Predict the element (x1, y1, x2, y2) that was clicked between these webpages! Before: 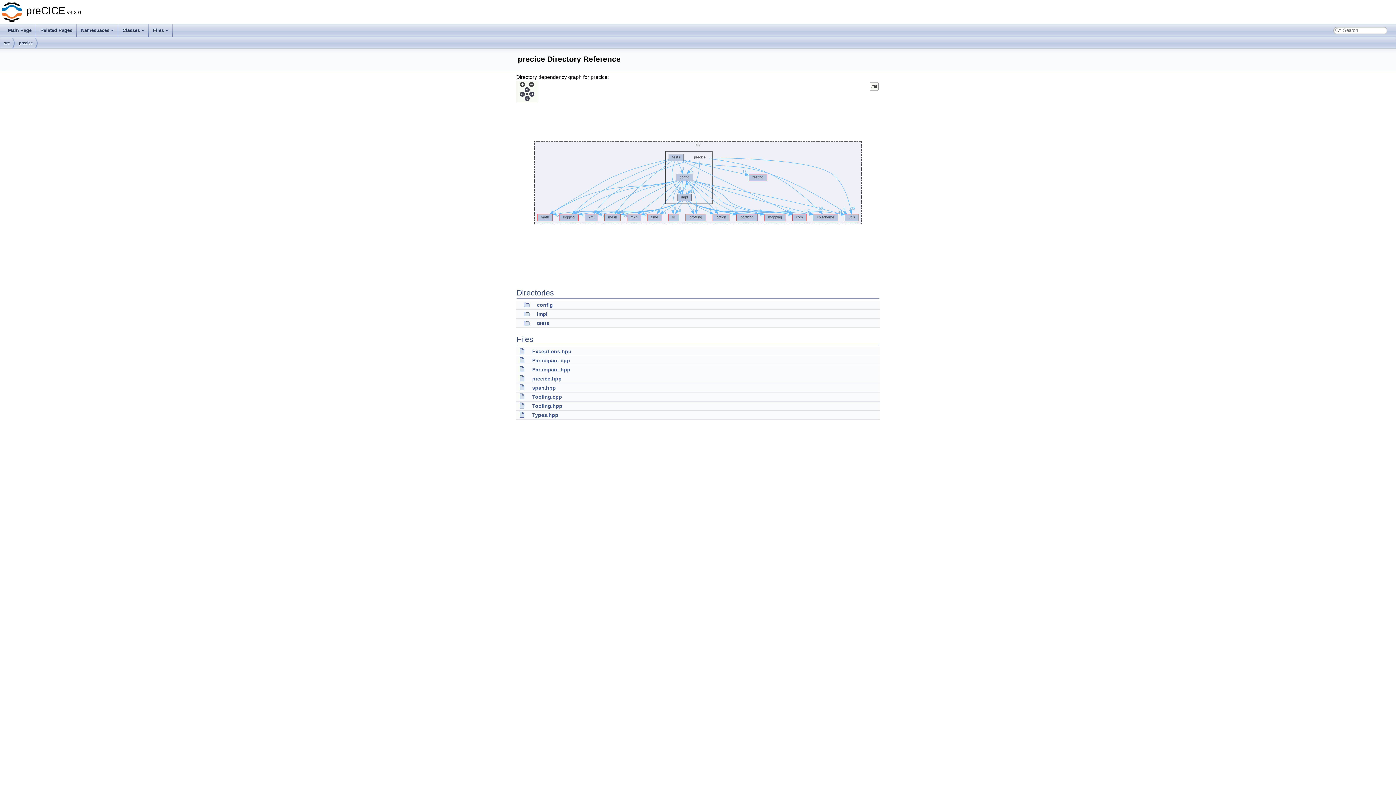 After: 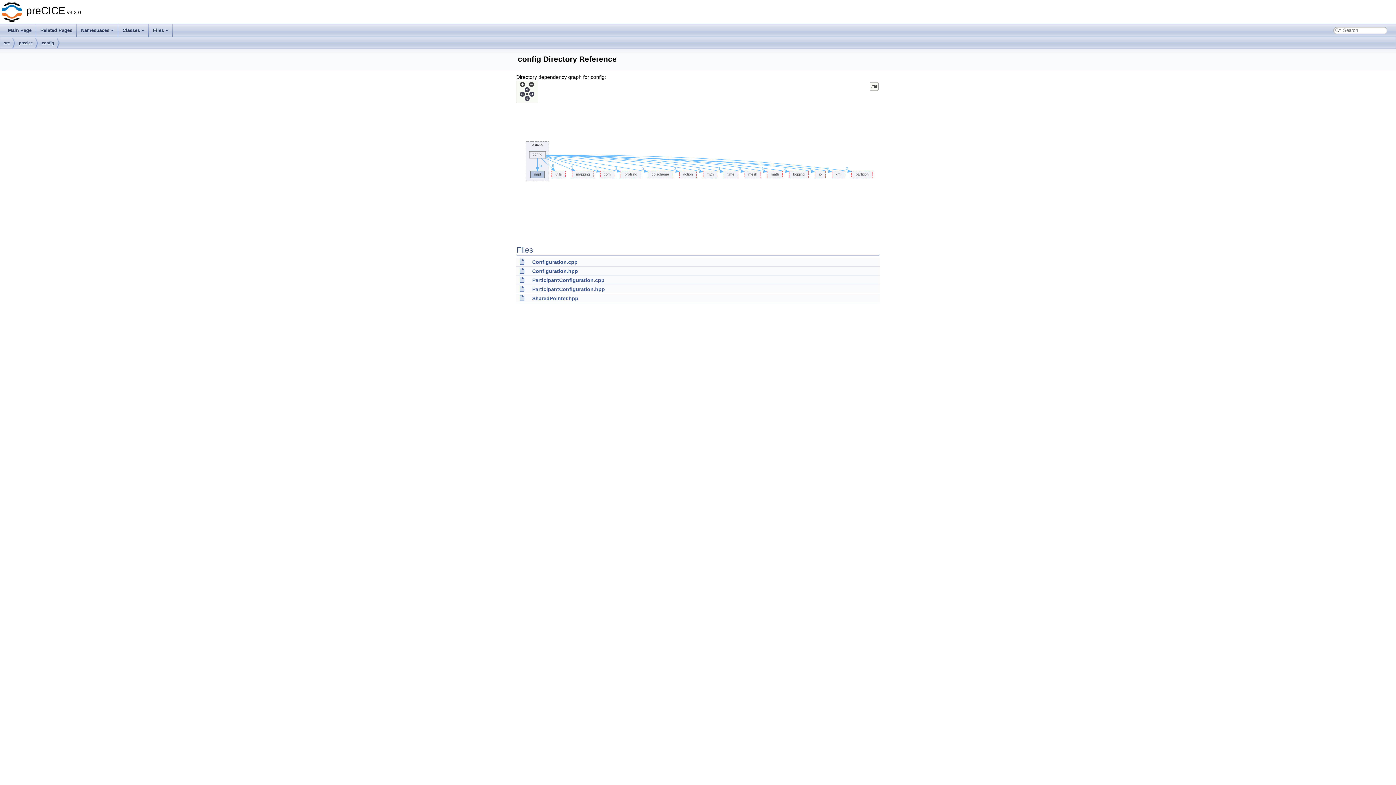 Action: bbox: (537, 302, 553, 308) label: config